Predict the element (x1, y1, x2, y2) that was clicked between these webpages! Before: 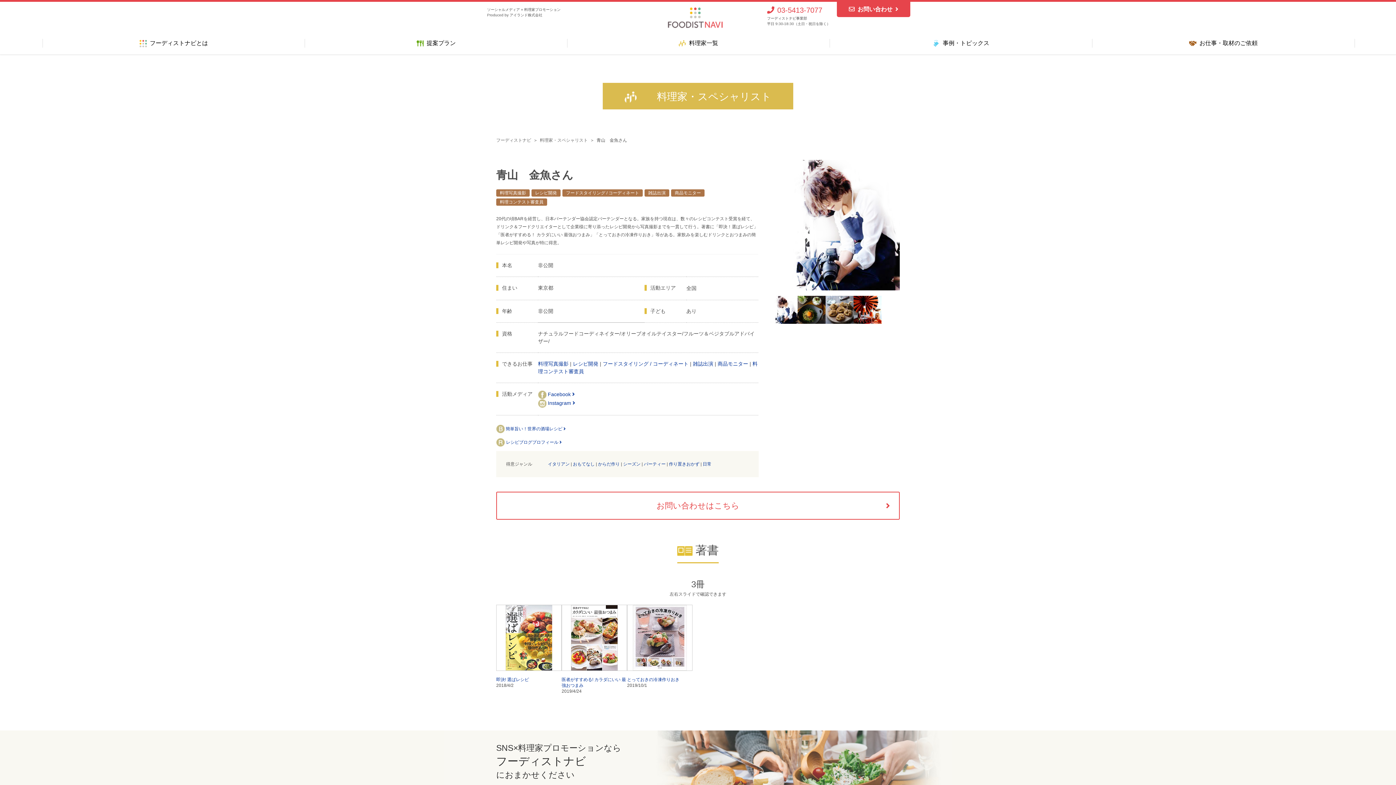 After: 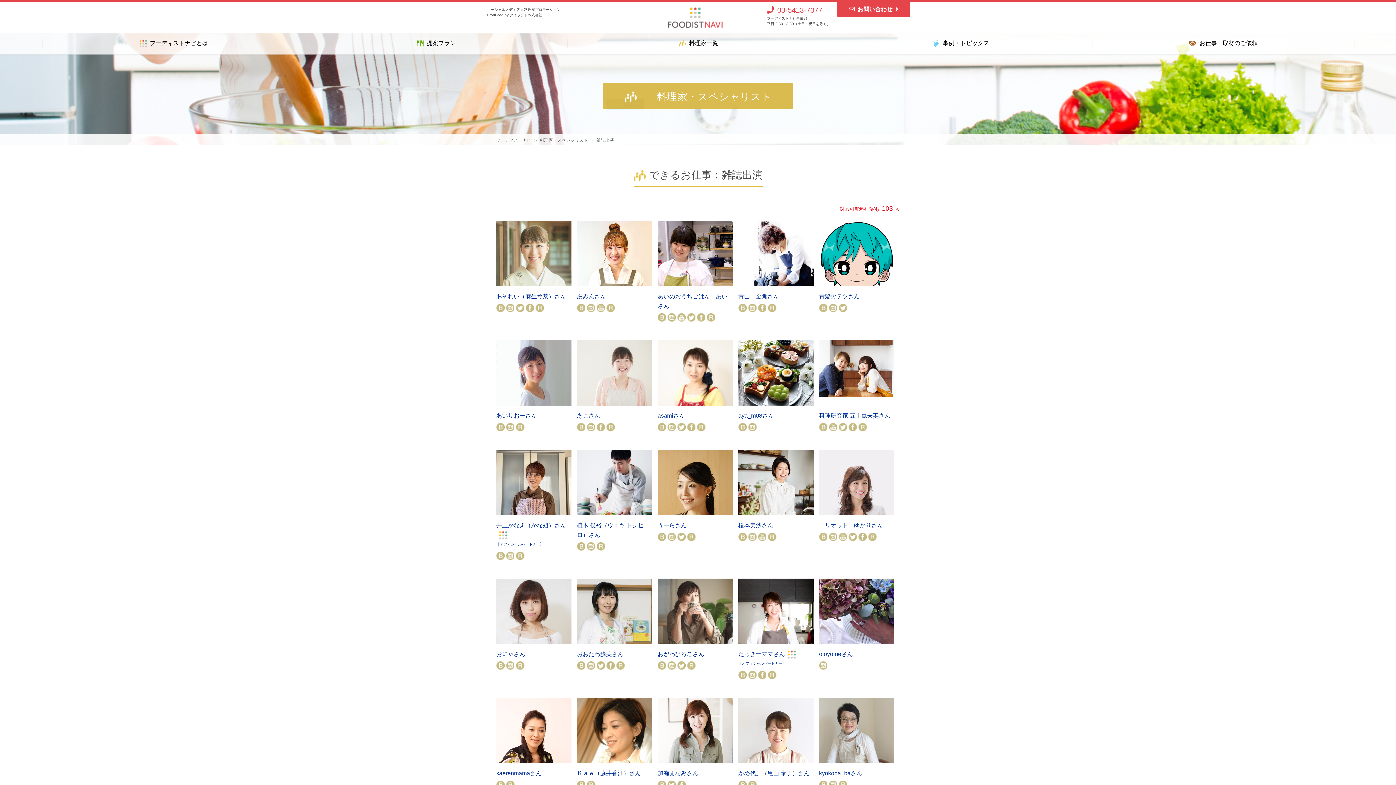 Action: label: 雑誌出演 bbox: (693, 361, 713, 366)